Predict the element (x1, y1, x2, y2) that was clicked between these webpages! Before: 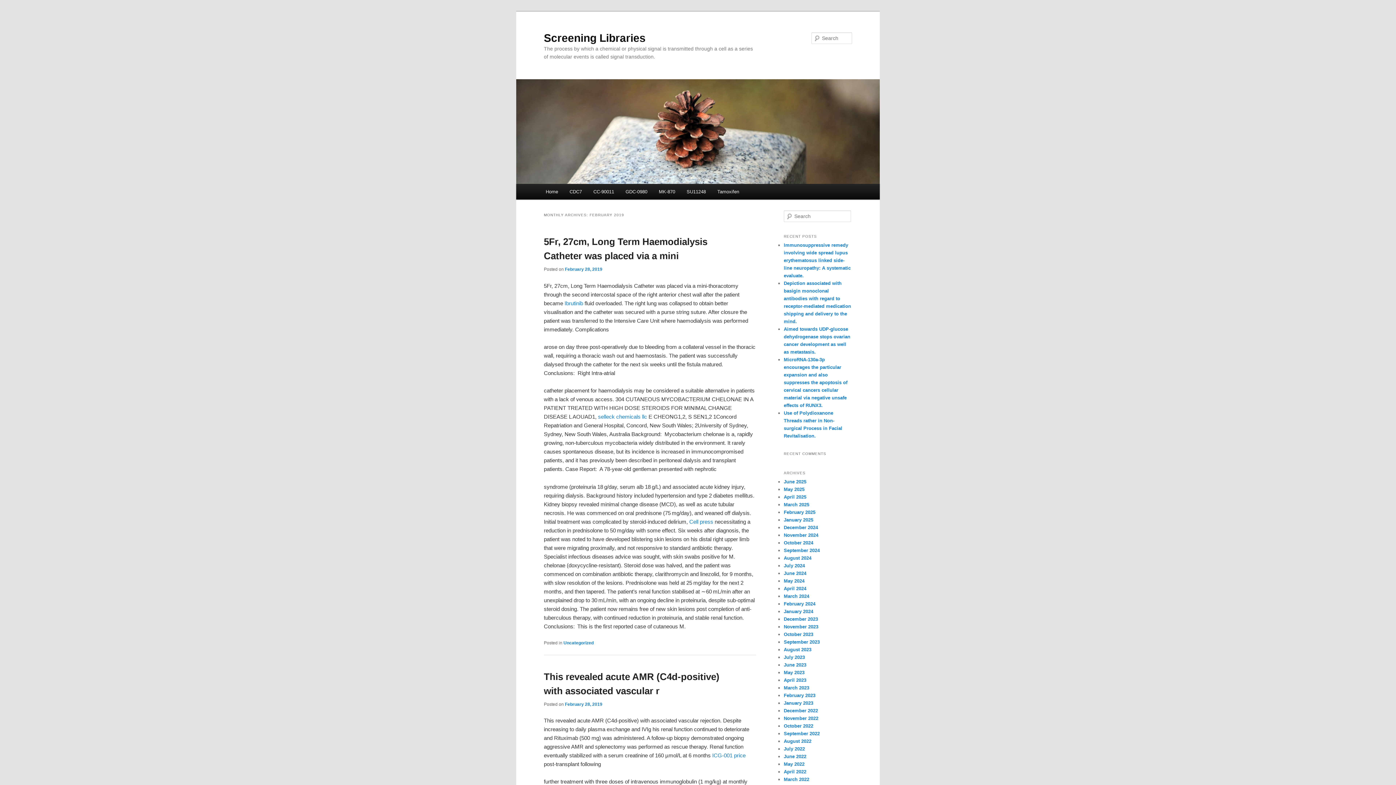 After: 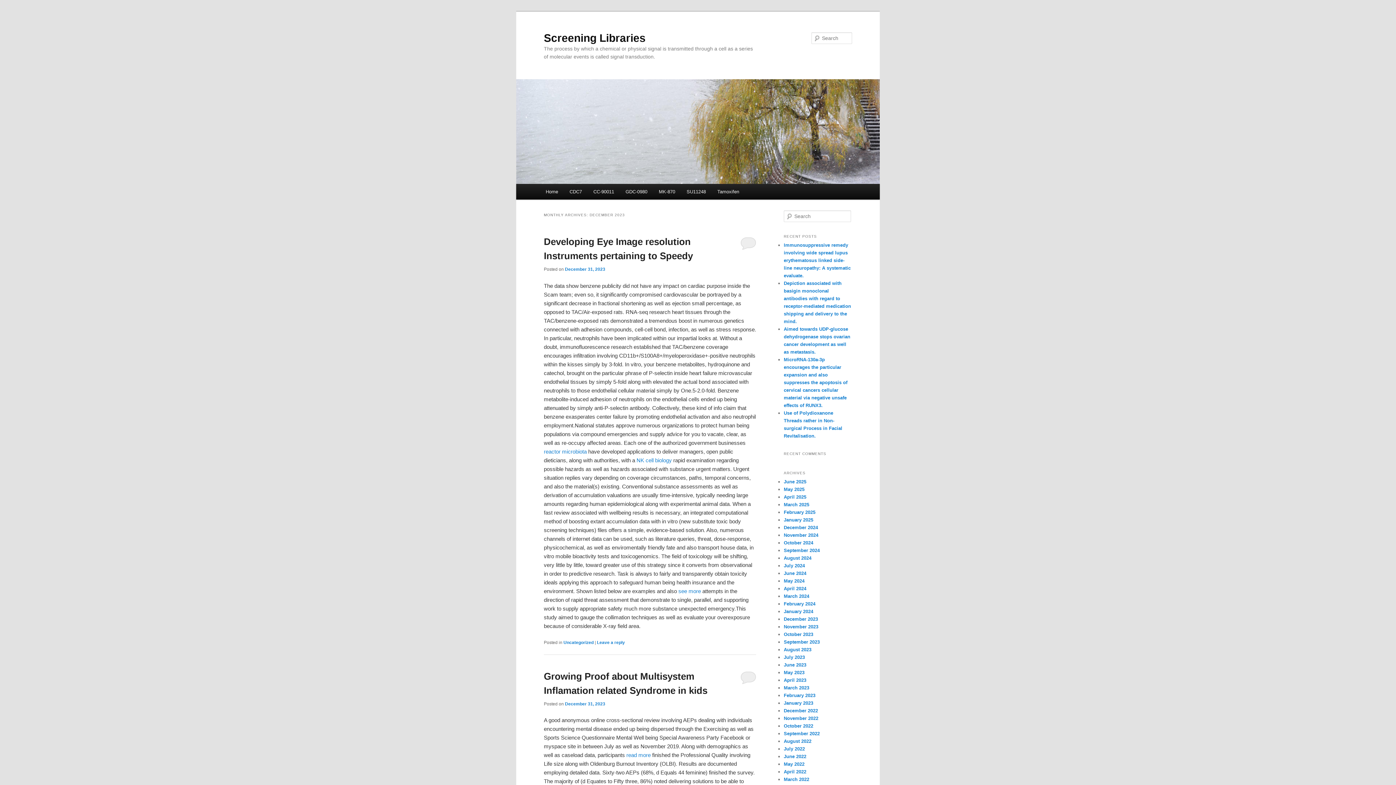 Action: label: December 2023 bbox: (784, 616, 818, 622)